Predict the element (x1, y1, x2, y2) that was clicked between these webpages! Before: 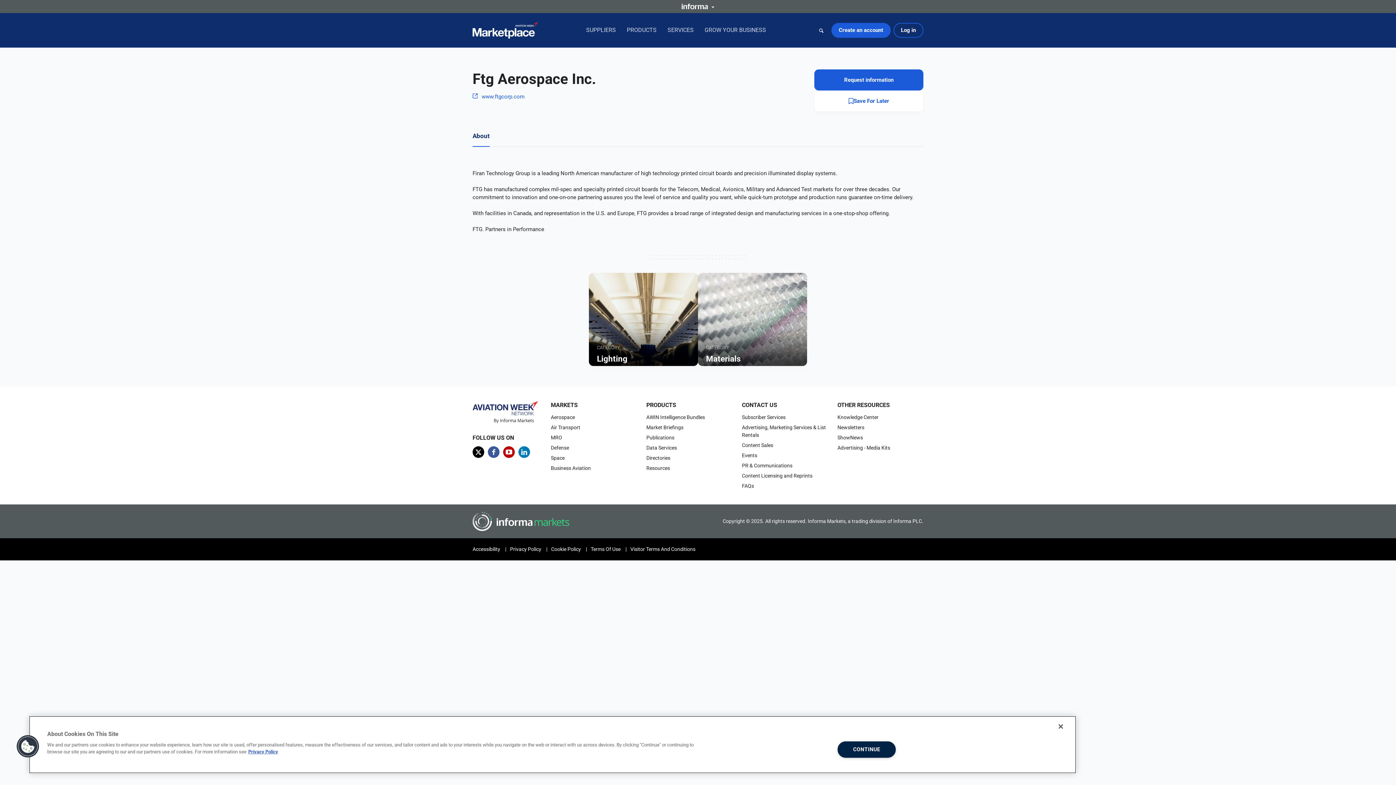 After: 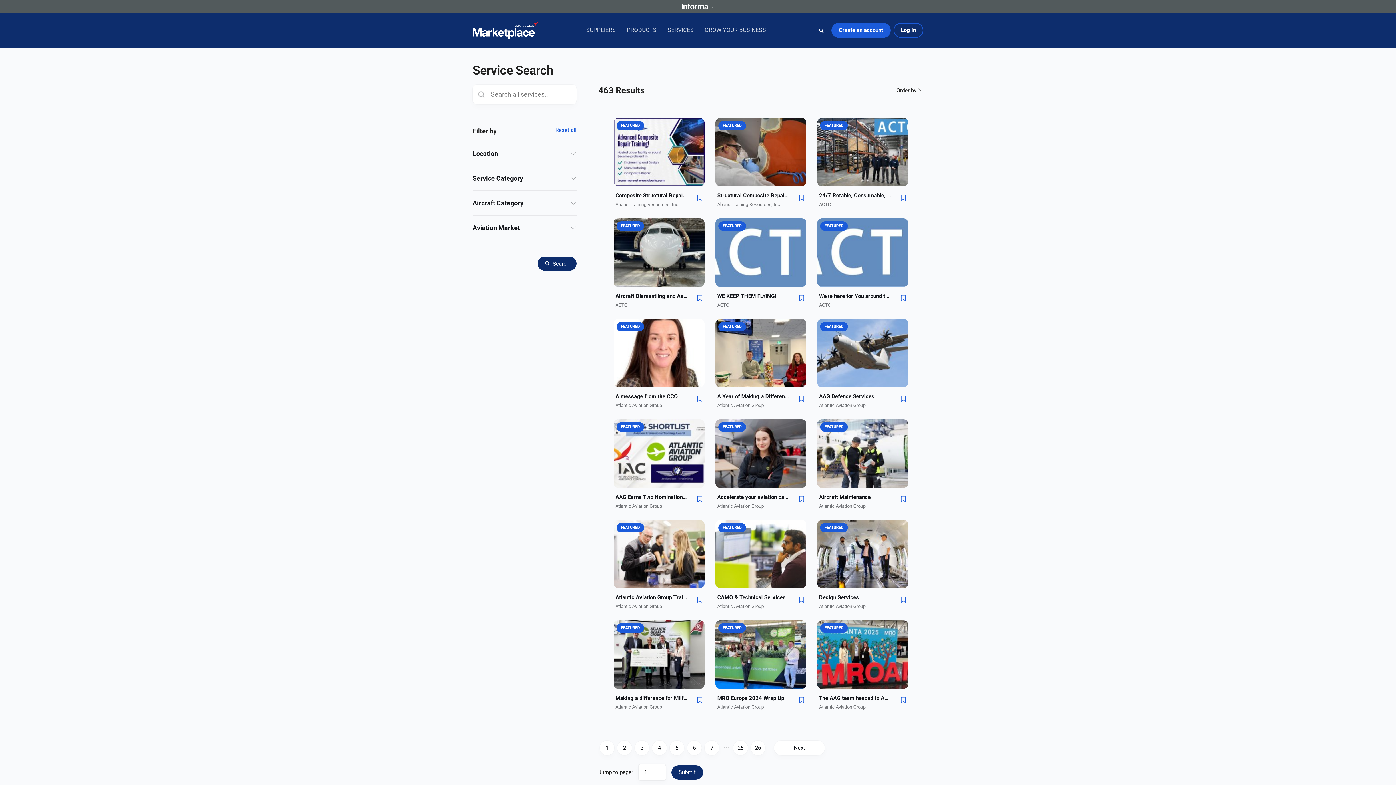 Action: label: SERVICES bbox: (667, 23, 693, 37)